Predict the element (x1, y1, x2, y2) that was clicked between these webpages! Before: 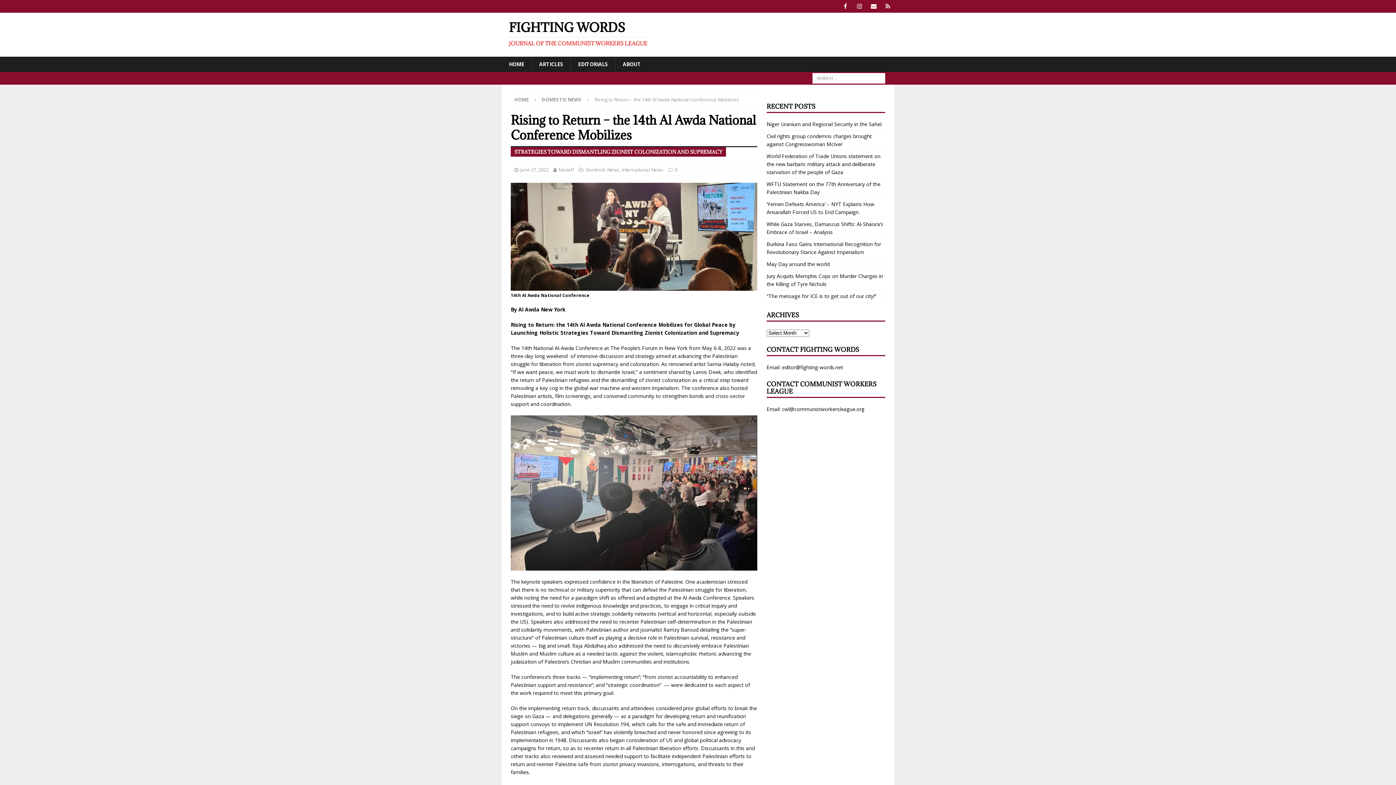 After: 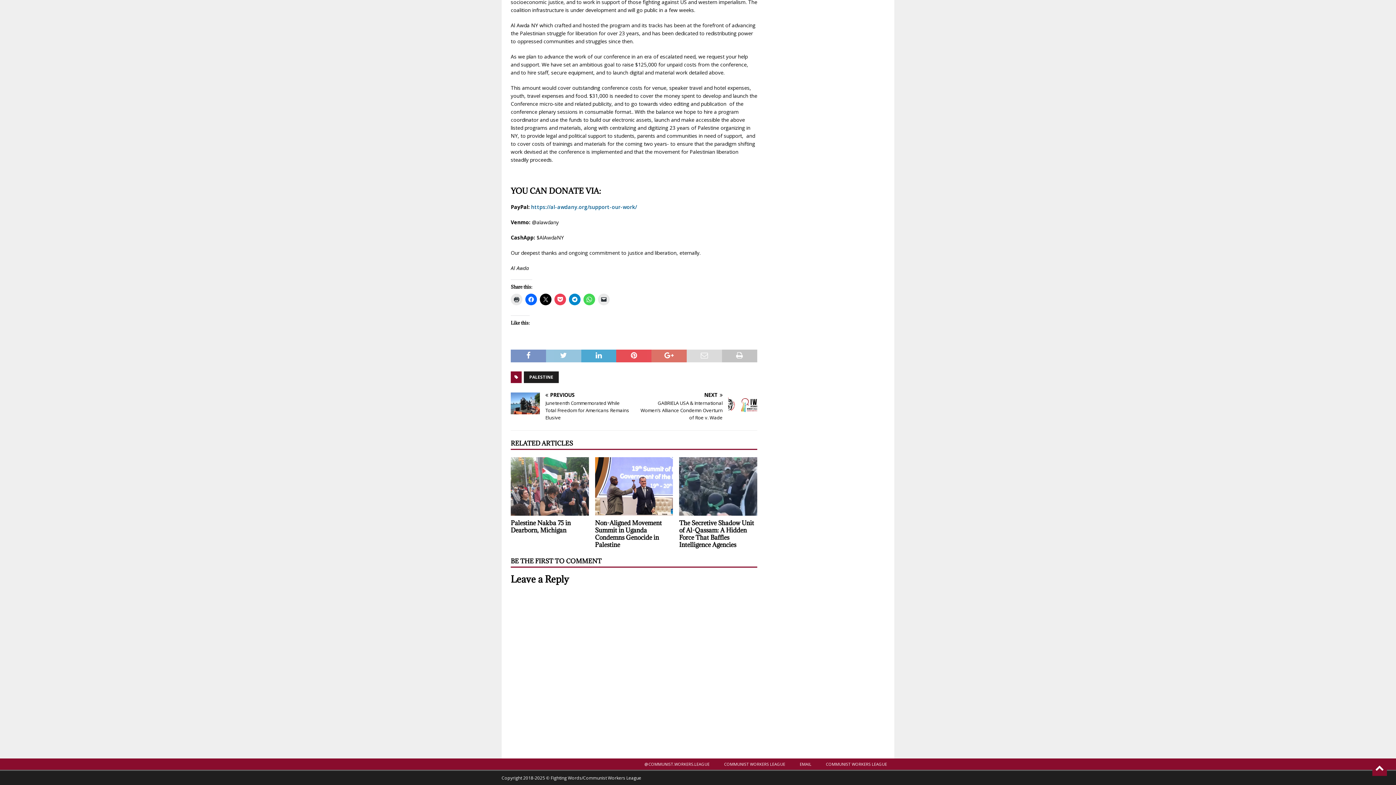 Action: label: 0 bbox: (674, 166, 677, 173)